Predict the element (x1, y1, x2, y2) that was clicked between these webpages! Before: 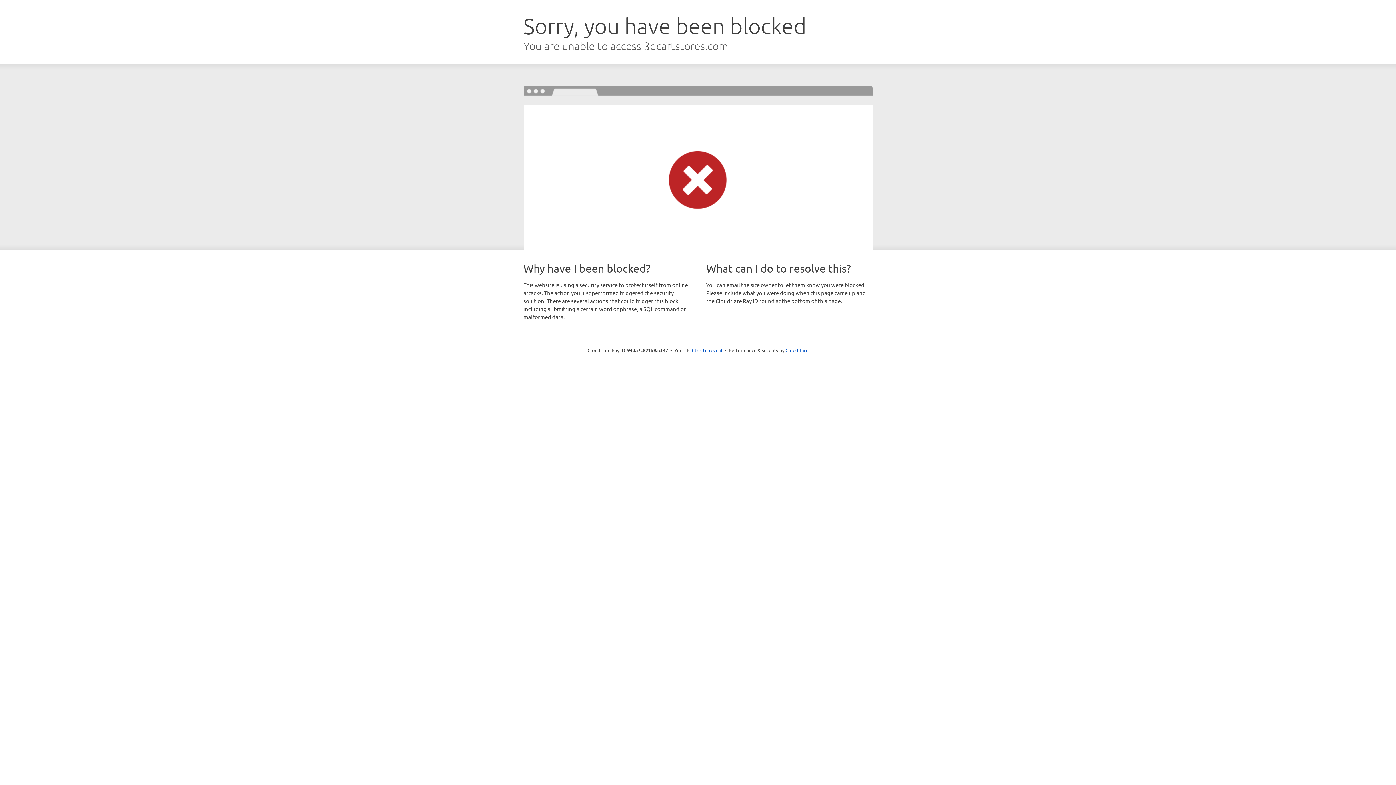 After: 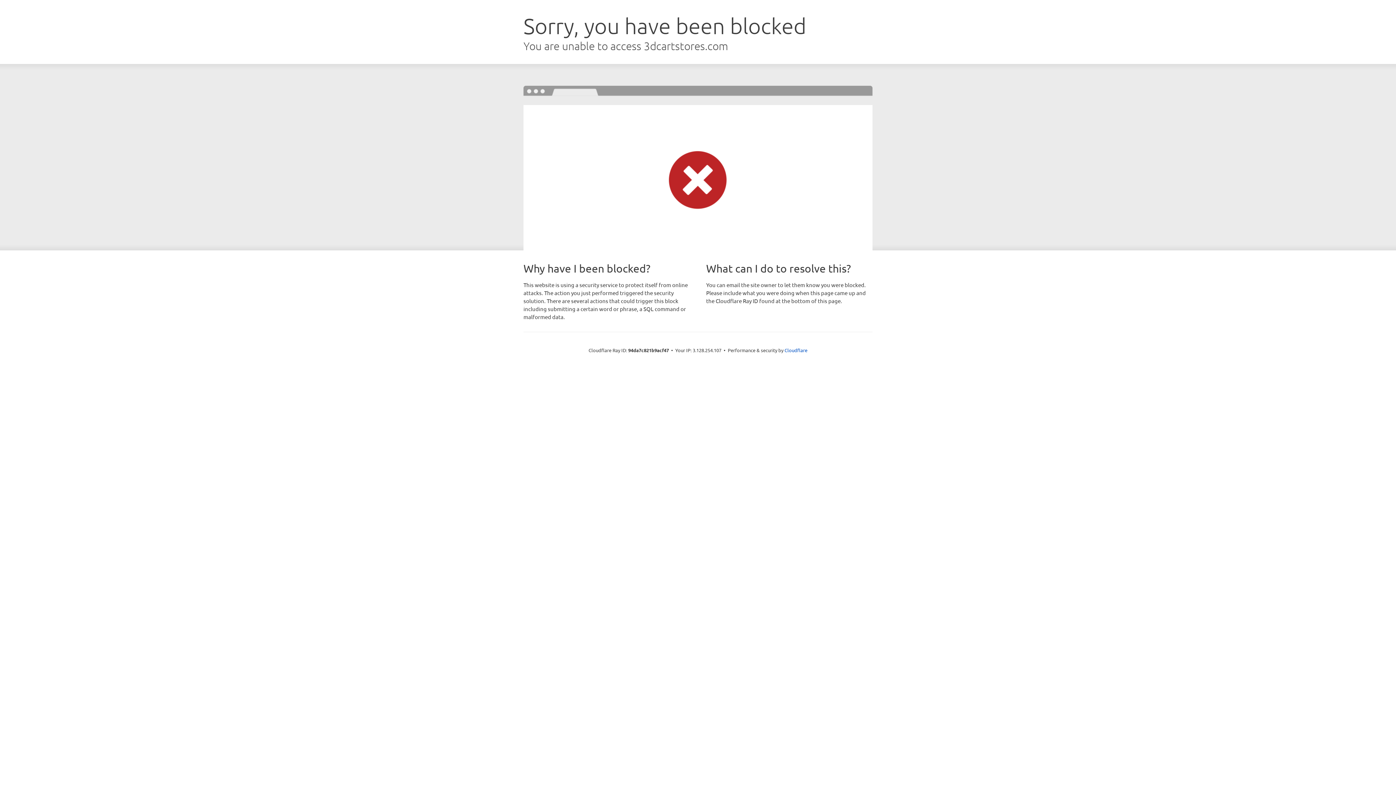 Action: label: Click to reveal bbox: (692, 346, 722, 353)